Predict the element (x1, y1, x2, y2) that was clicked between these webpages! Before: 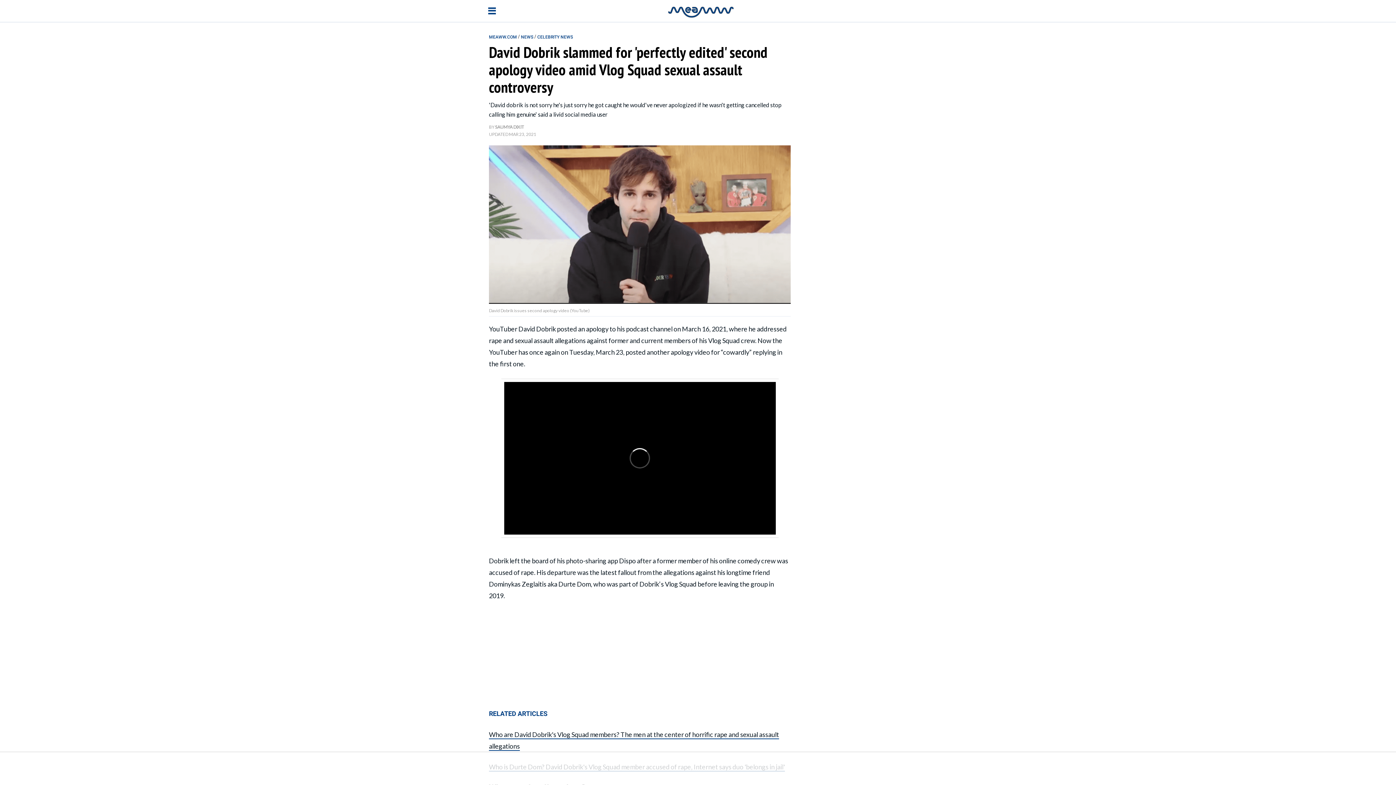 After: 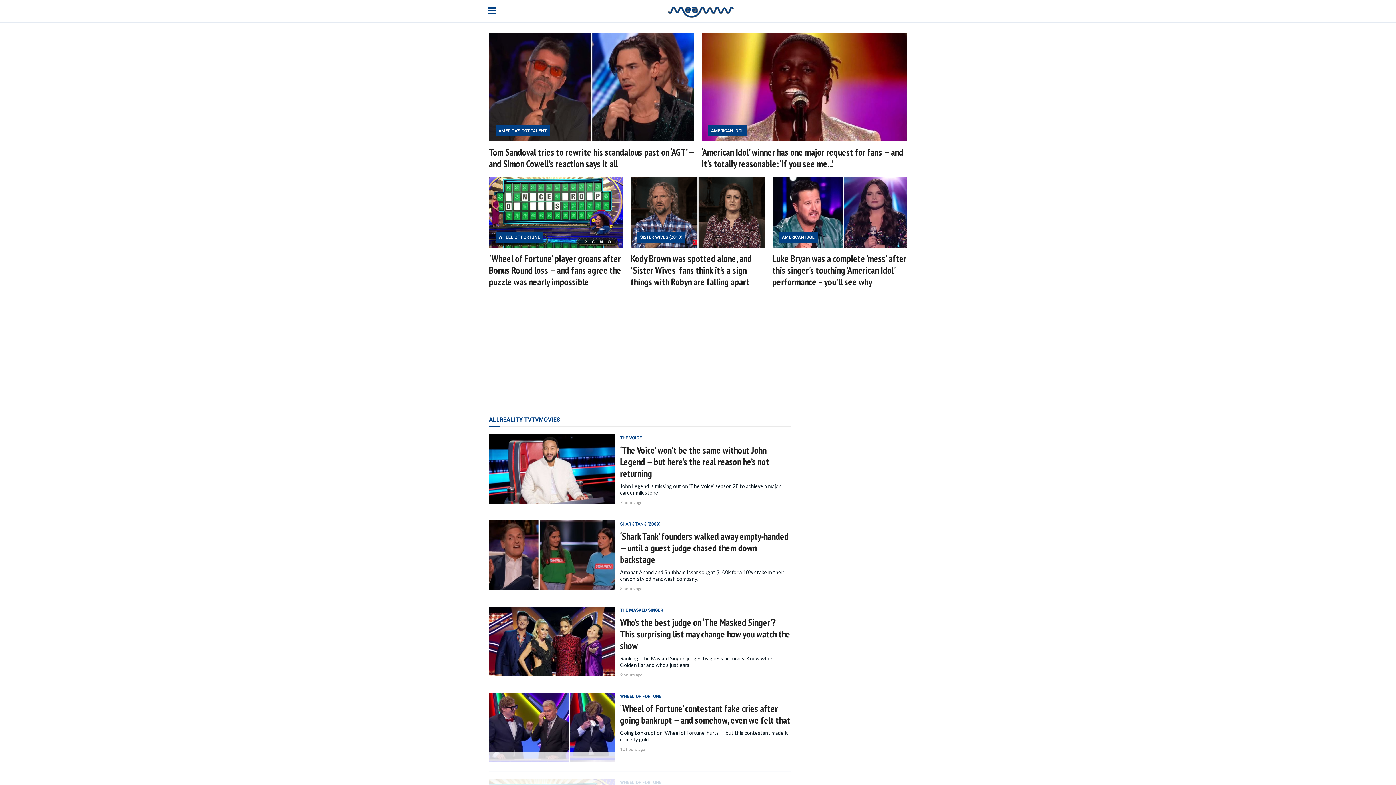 Action: label: MEAWW.COM  bbox: (489, 33, 518, 39)